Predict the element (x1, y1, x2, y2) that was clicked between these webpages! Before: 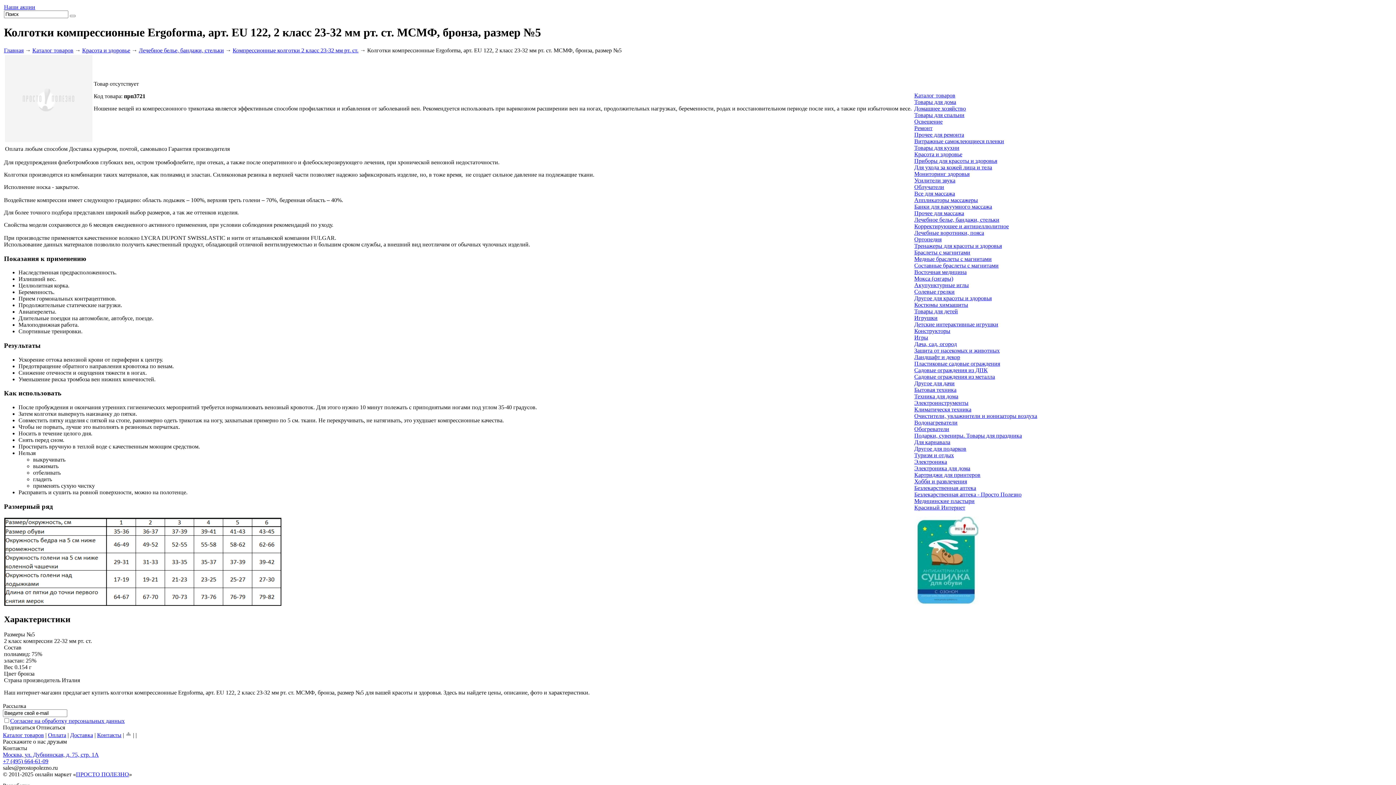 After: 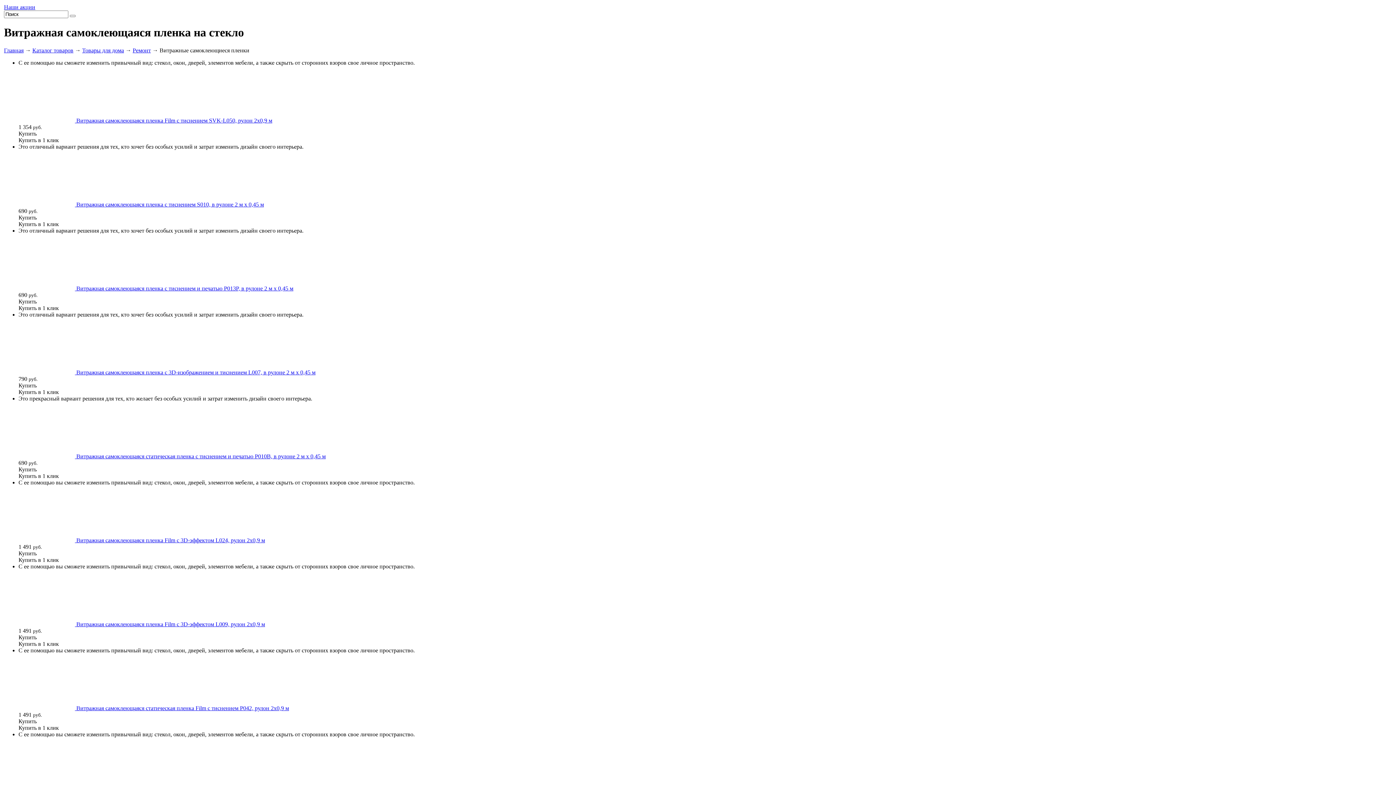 Action: label: Витражные самоклеющиеся пленки bbox: (914, 138, 1004, 144)